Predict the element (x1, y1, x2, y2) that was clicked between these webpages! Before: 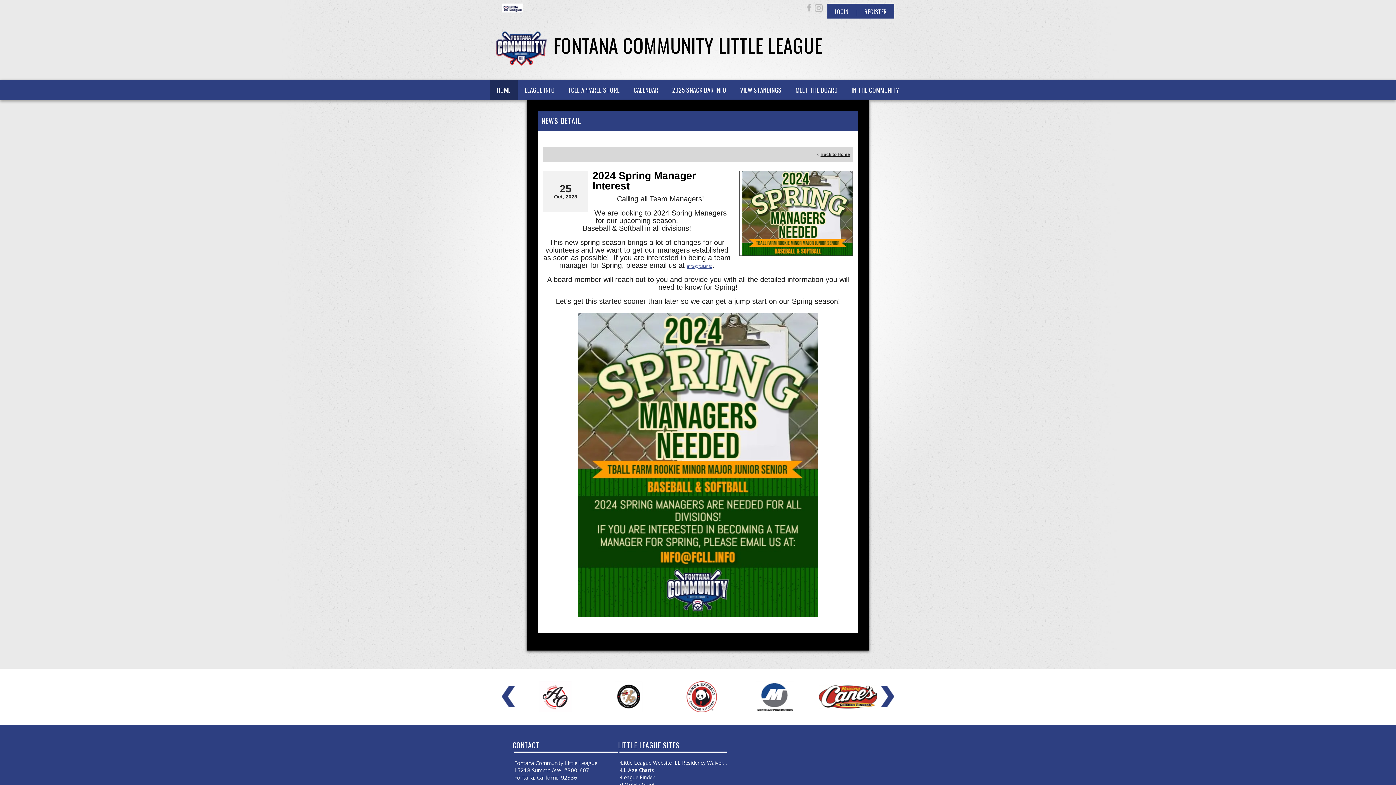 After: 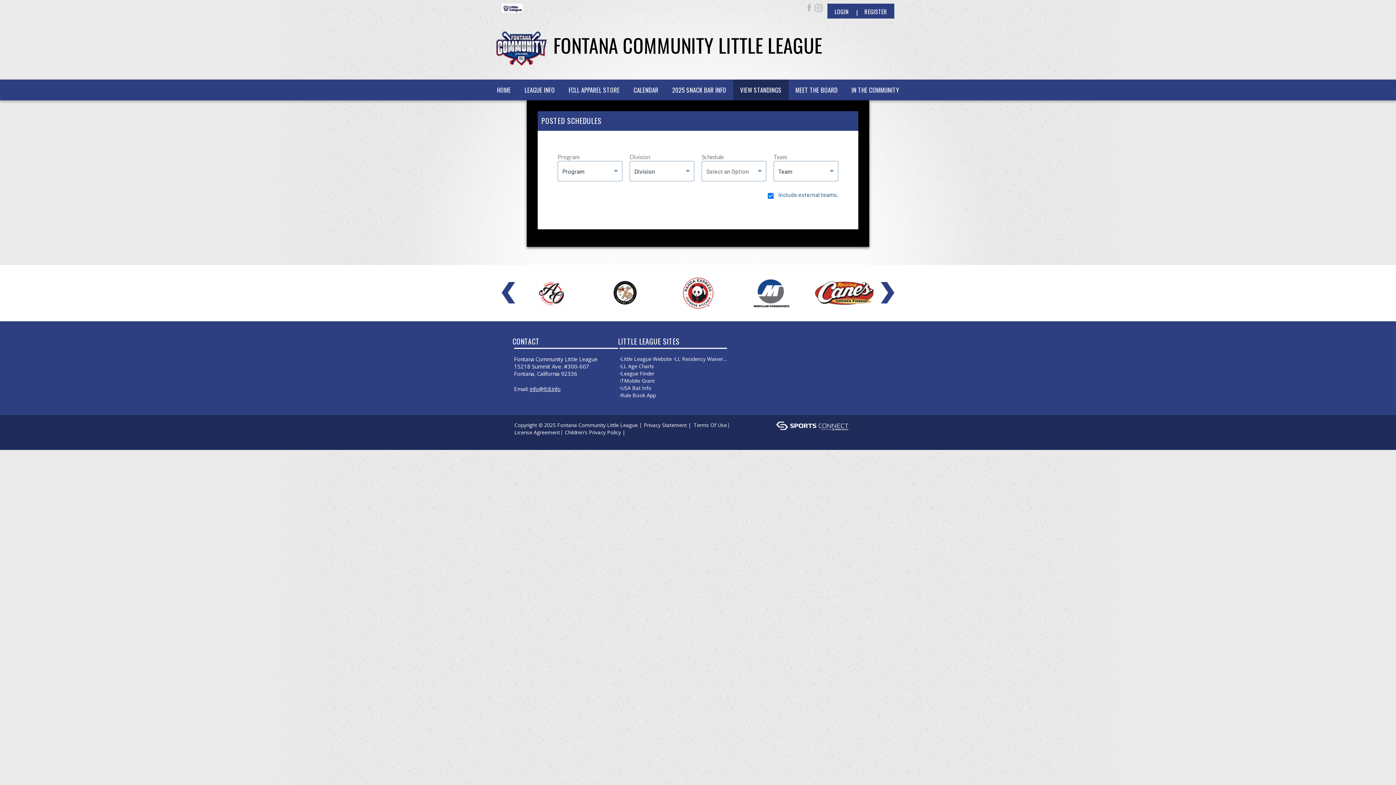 Action: bbox: (733, 79, 788, 100) label: VIEW STANDINGS